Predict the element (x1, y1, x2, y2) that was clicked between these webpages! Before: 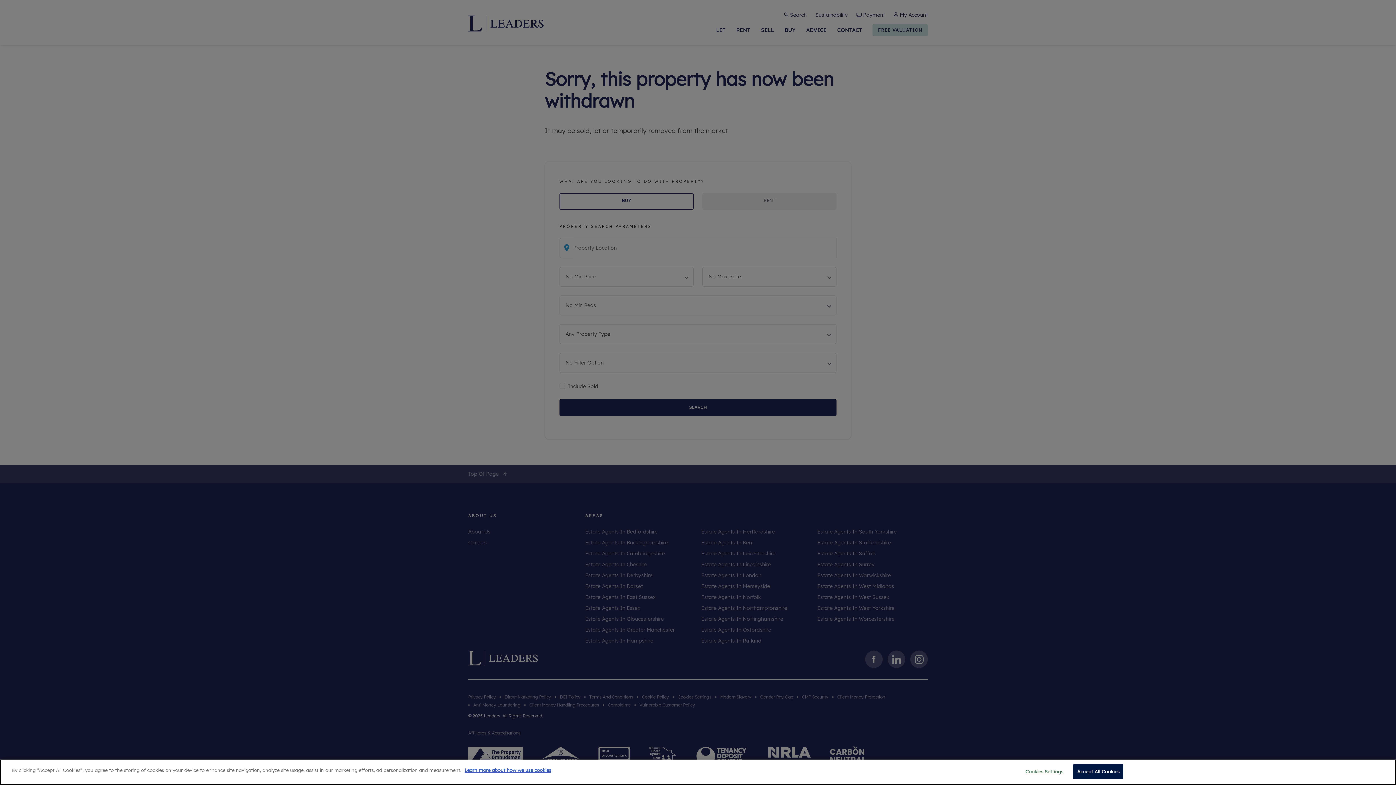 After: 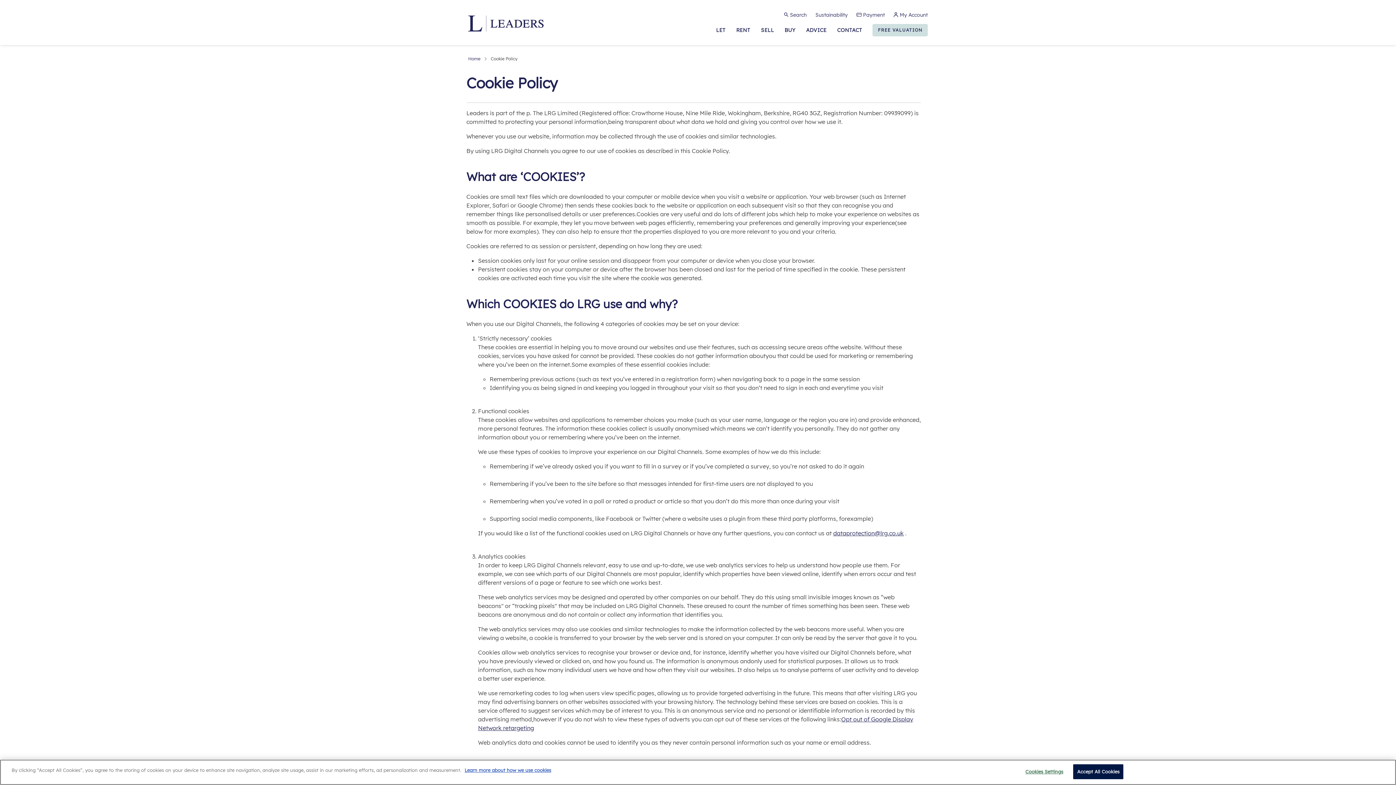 Action: label: Learn more about how we use cookies bbox: (464, 767, 551, 773)